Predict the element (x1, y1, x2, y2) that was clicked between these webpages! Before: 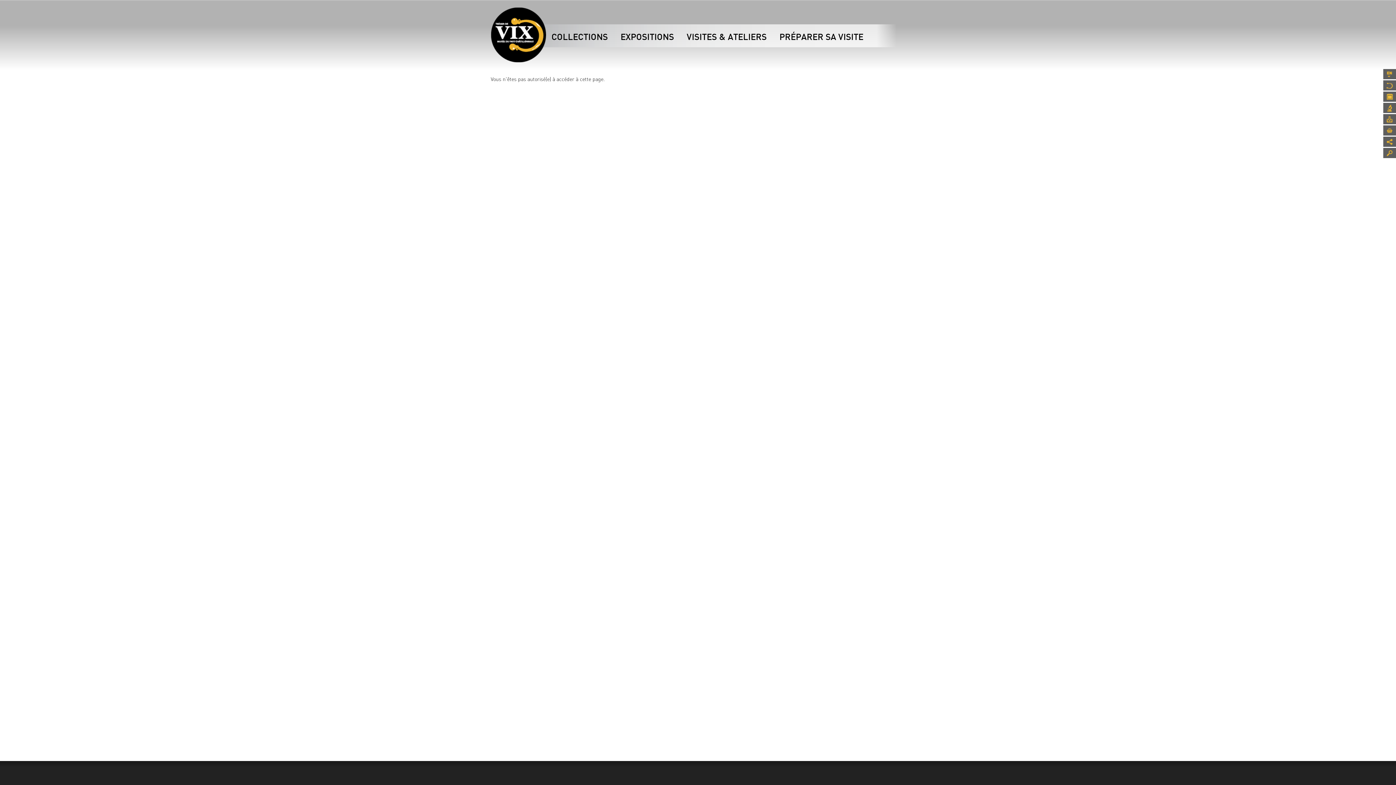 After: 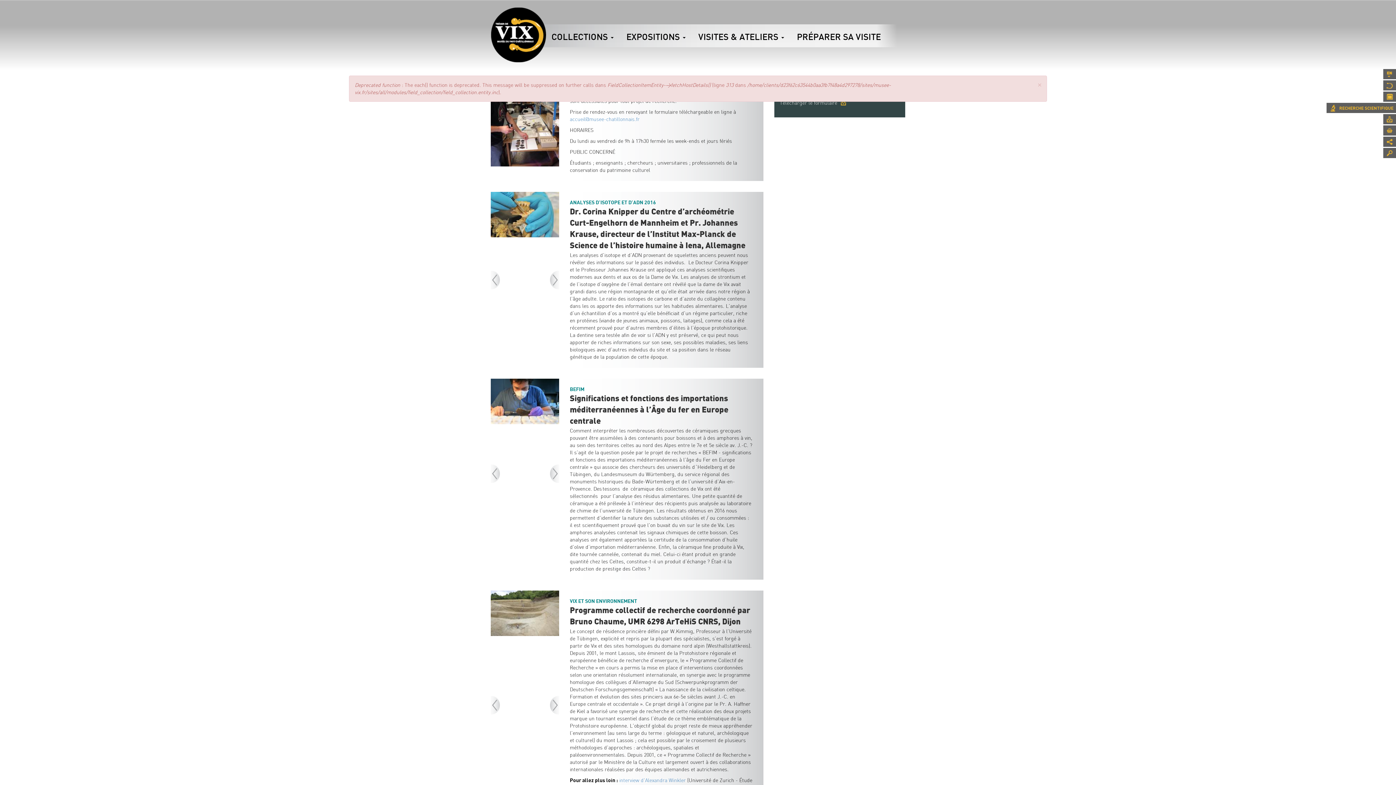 Action: bbox: (1383, 102, 1396, 113) label: RECHERCHE SCIENTIFIQUE